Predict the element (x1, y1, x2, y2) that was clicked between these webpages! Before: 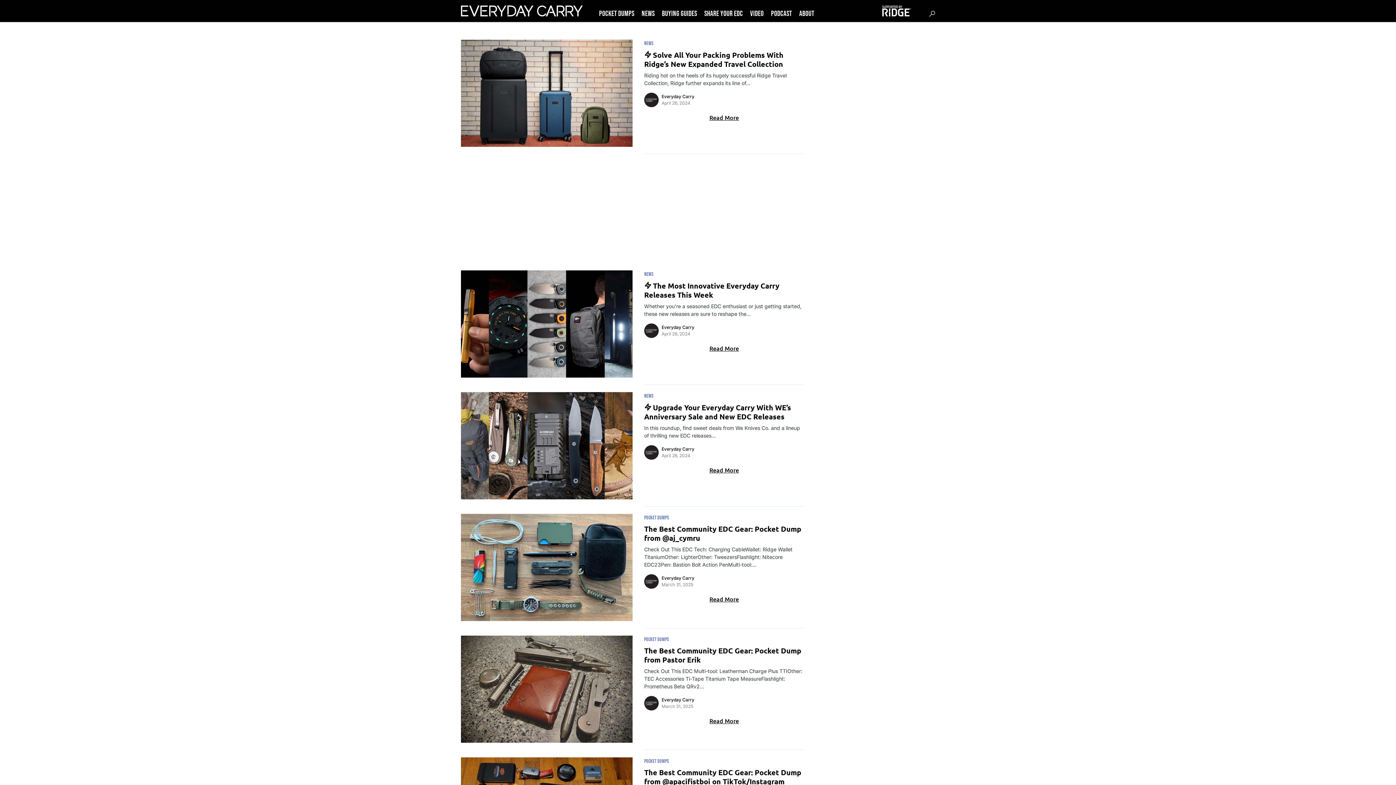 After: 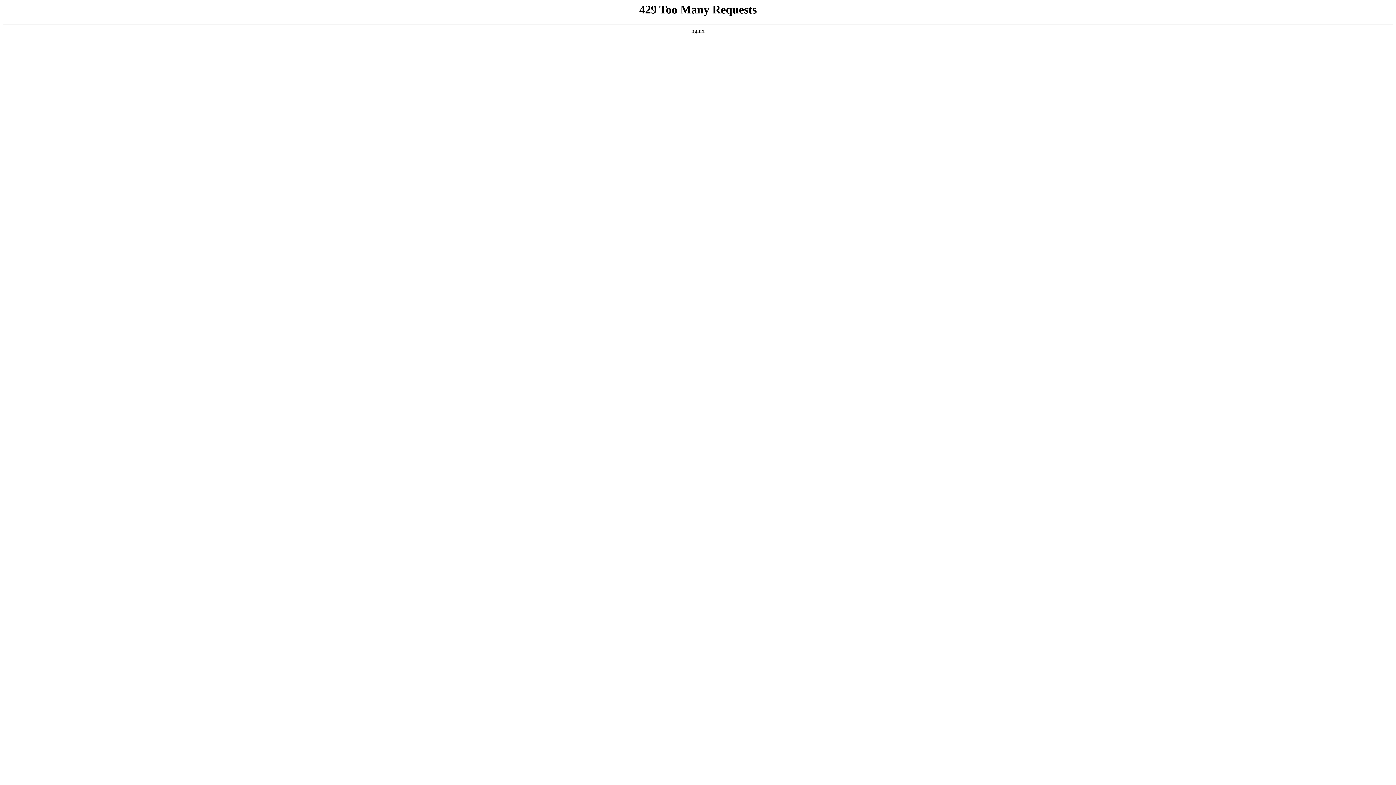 Action: bbox: (661, 446, 694, 452) label: Everyday Carry